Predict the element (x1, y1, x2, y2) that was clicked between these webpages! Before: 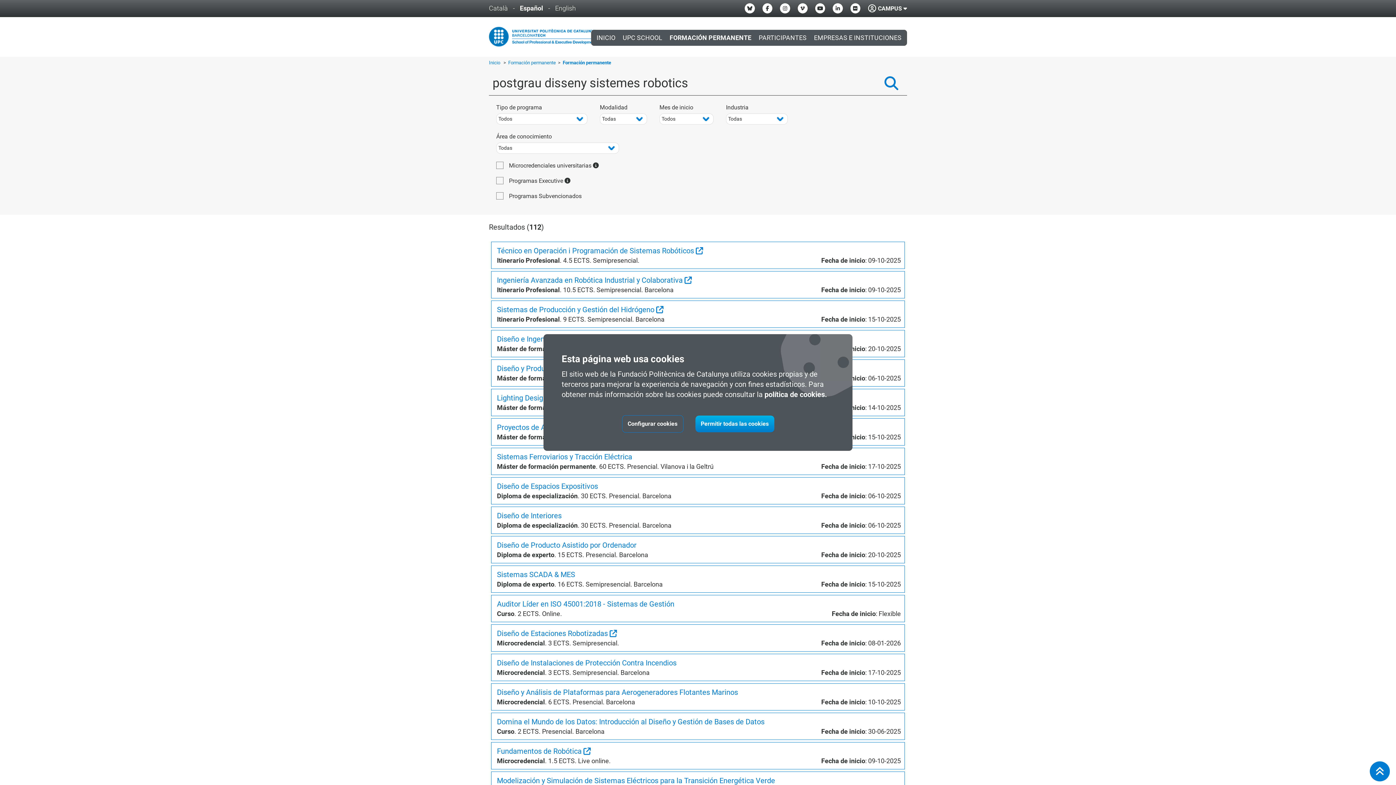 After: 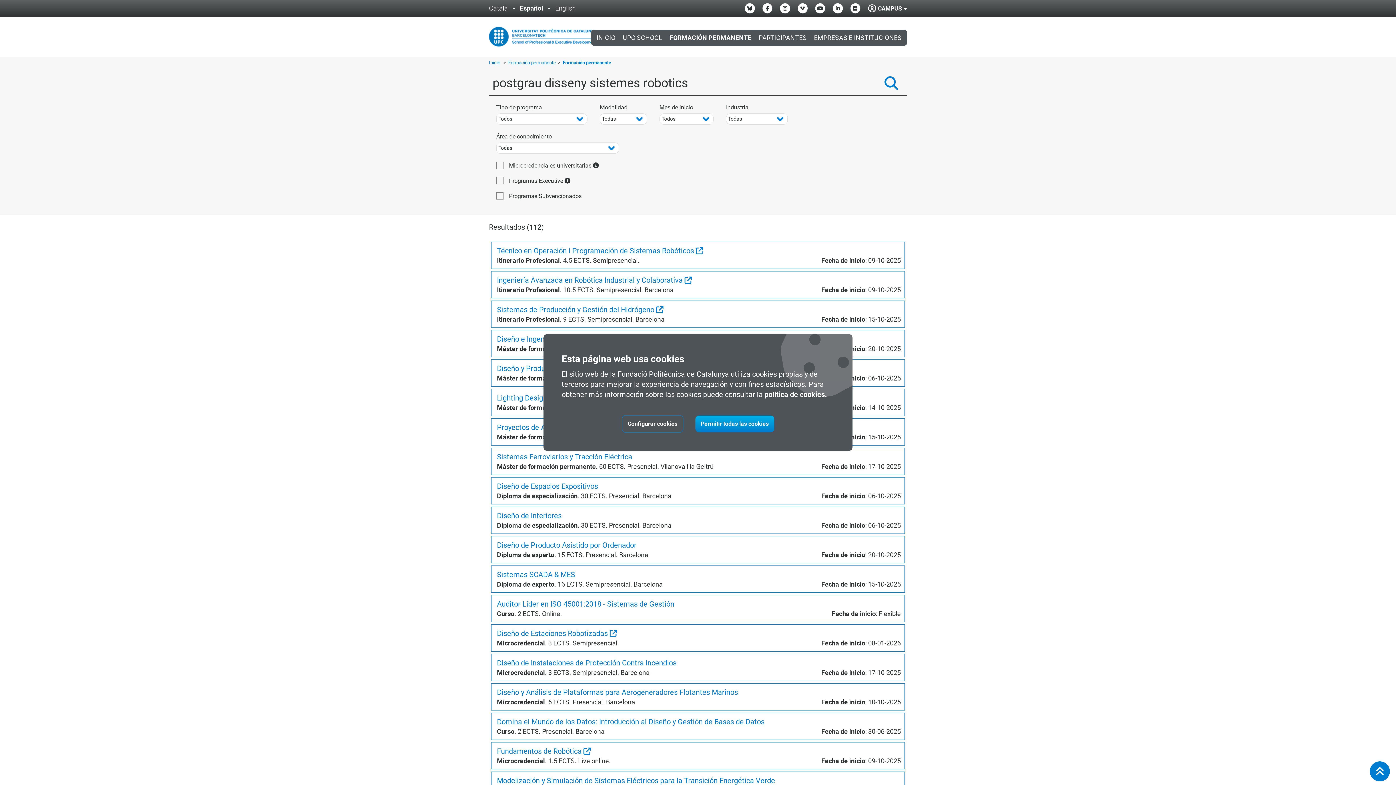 Action: label: política de cookies. bbox: (764, 390, 827, 399)